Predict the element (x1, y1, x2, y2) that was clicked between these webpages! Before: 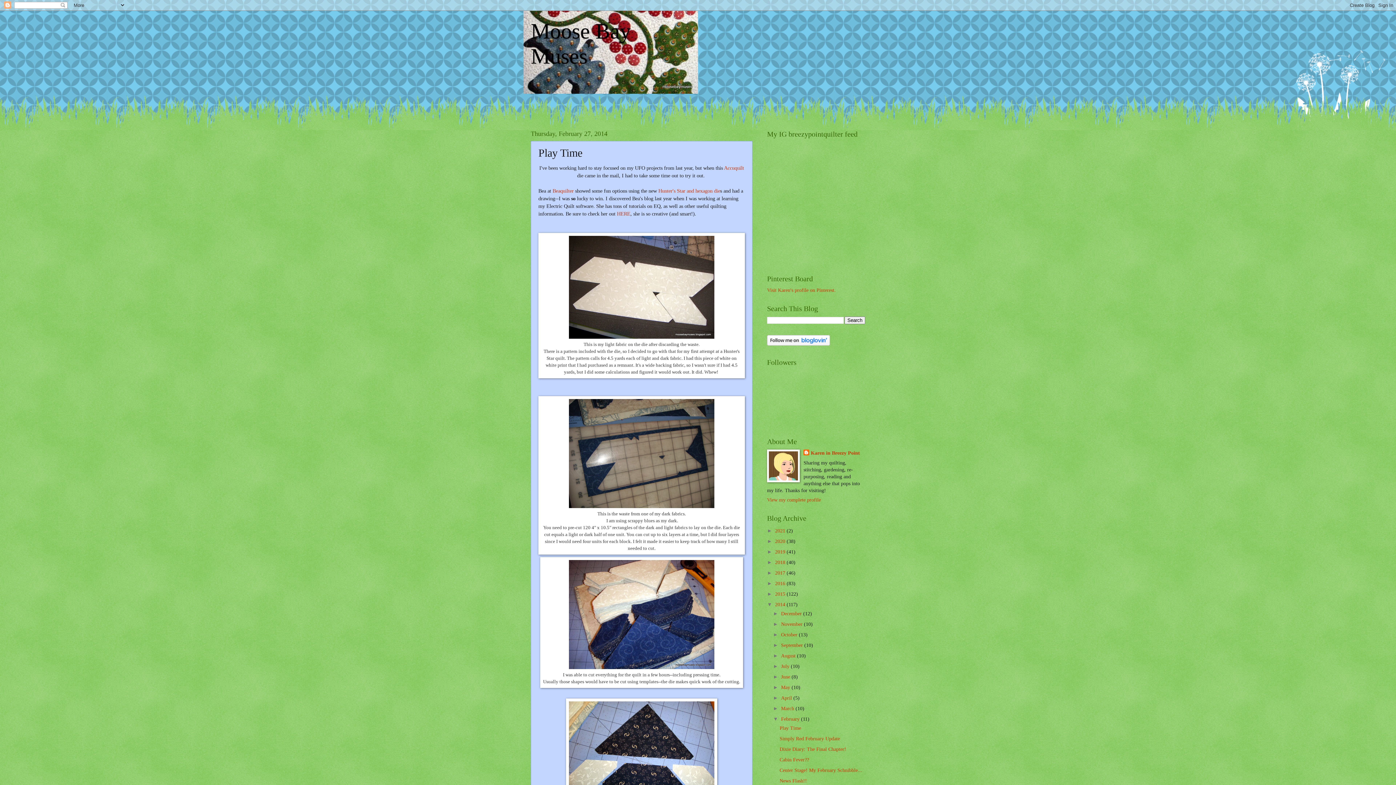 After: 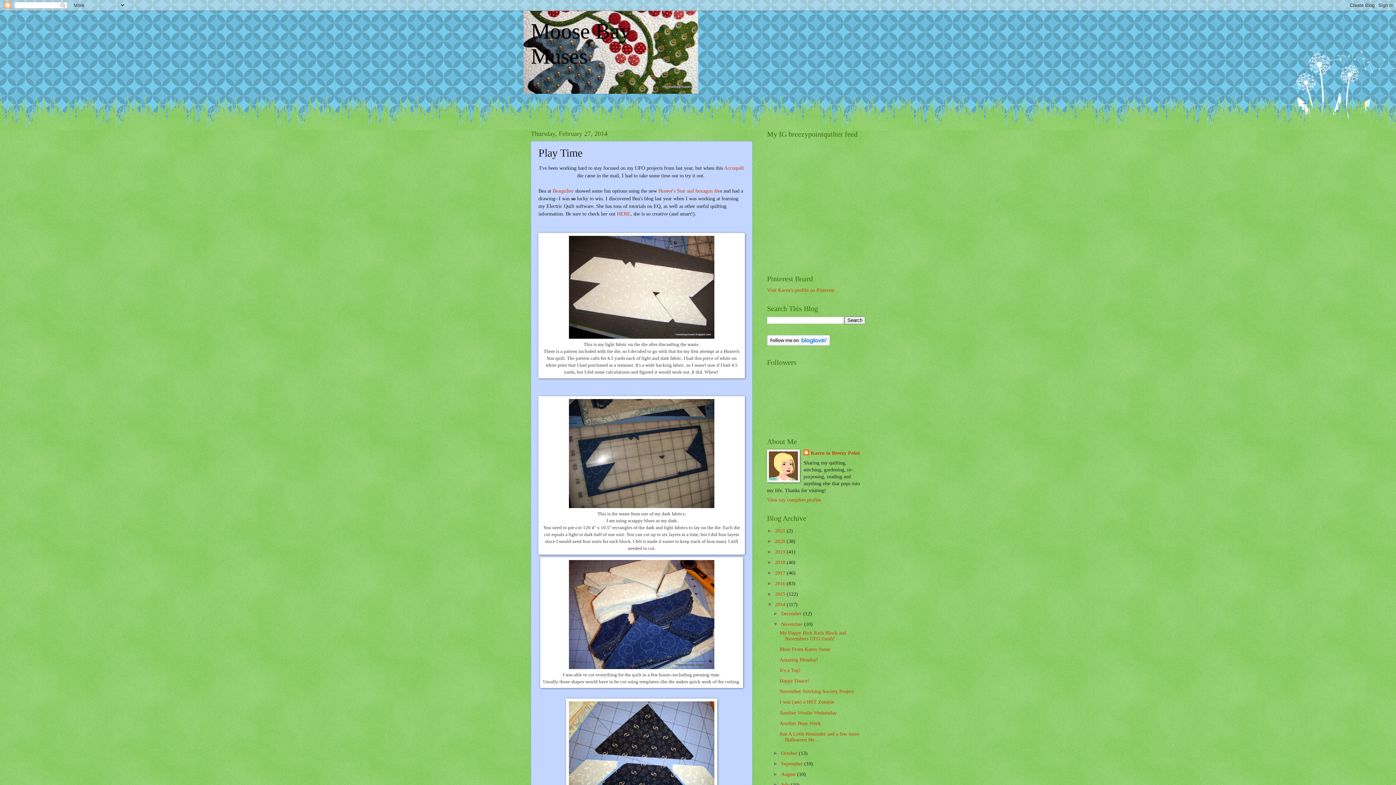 Action: label: ►   bbox: (773, 621, 781, 627)